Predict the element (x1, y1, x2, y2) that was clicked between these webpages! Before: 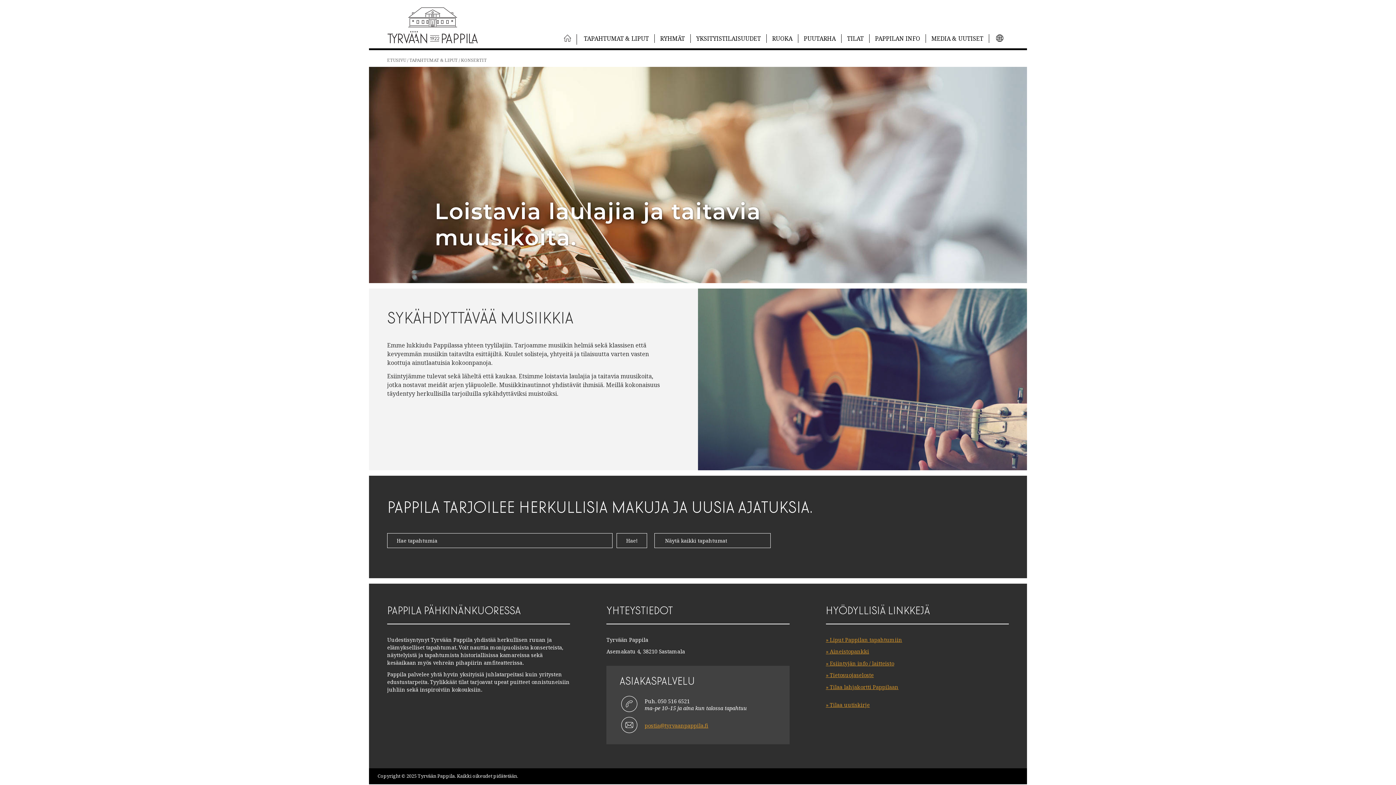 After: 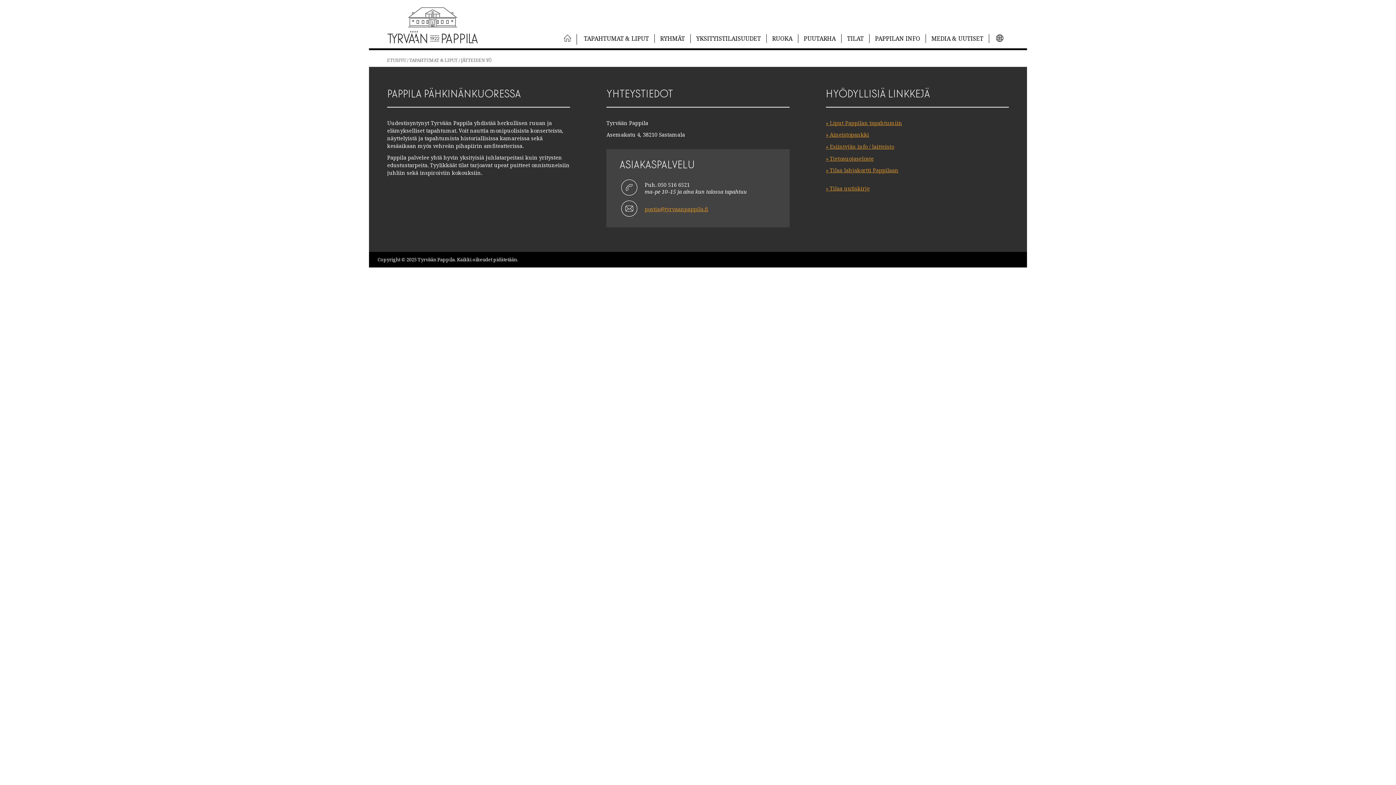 Action: label: Näytä kaikki tapahtumat bbox: (654, 533, 771, 548)